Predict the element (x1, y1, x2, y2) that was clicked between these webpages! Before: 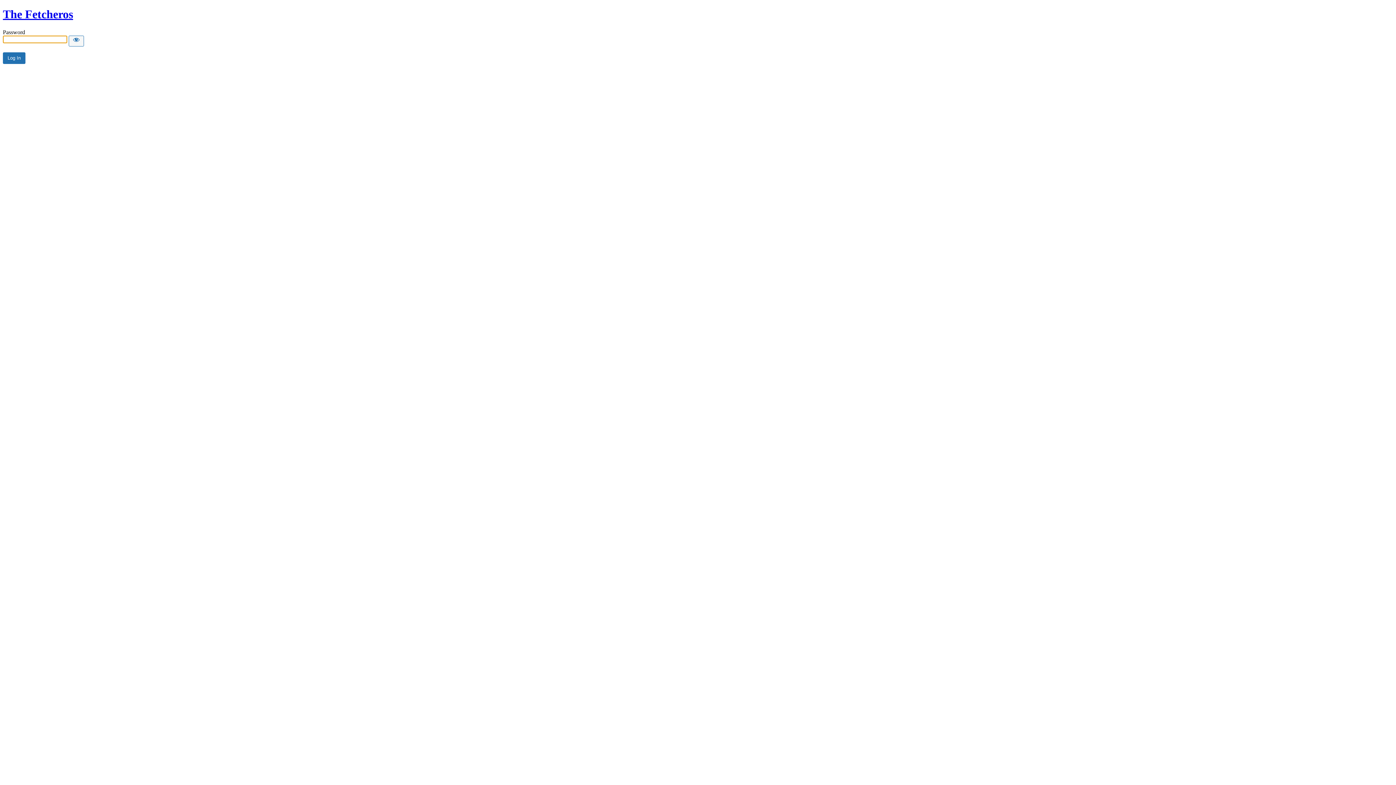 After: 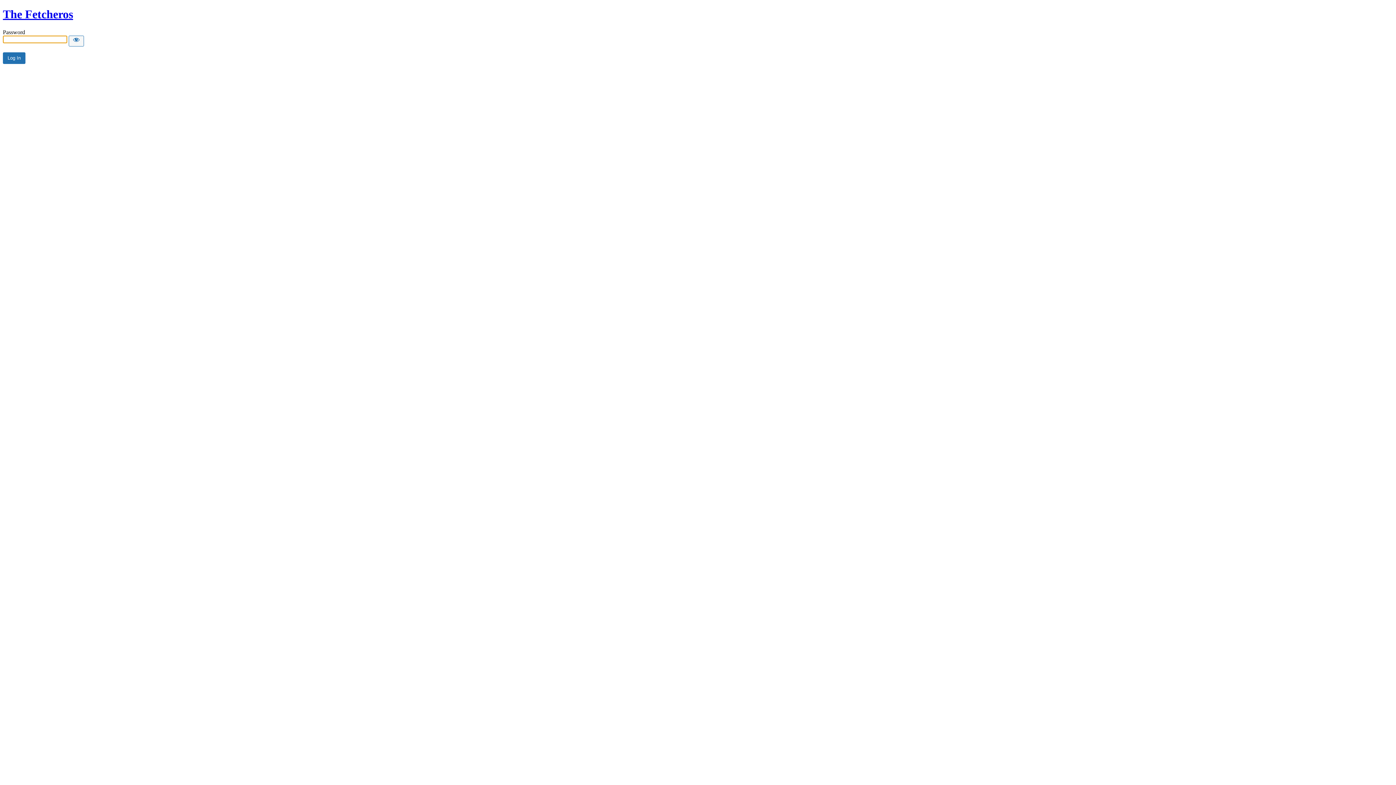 Action: bbox: (2, 7, 73, 20) label: The Fetcheros